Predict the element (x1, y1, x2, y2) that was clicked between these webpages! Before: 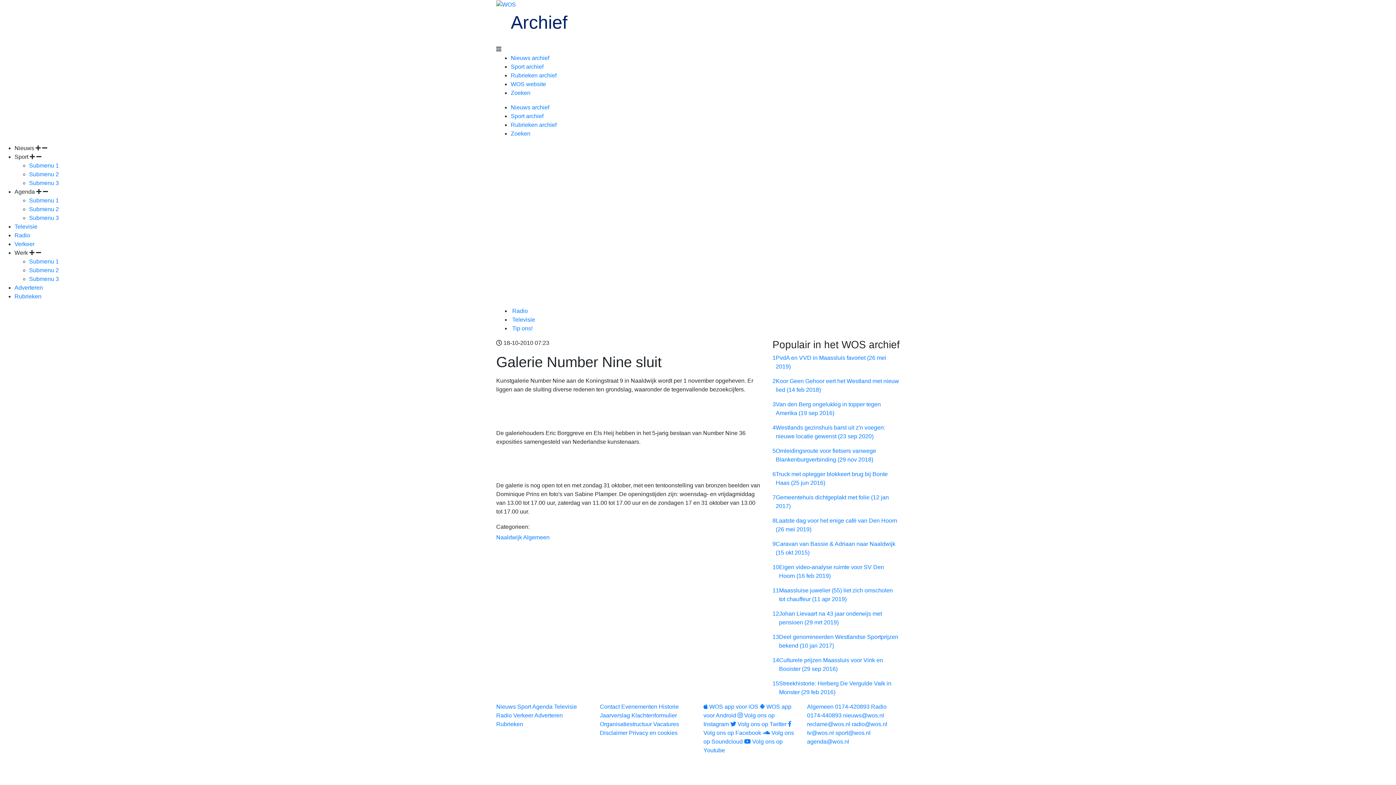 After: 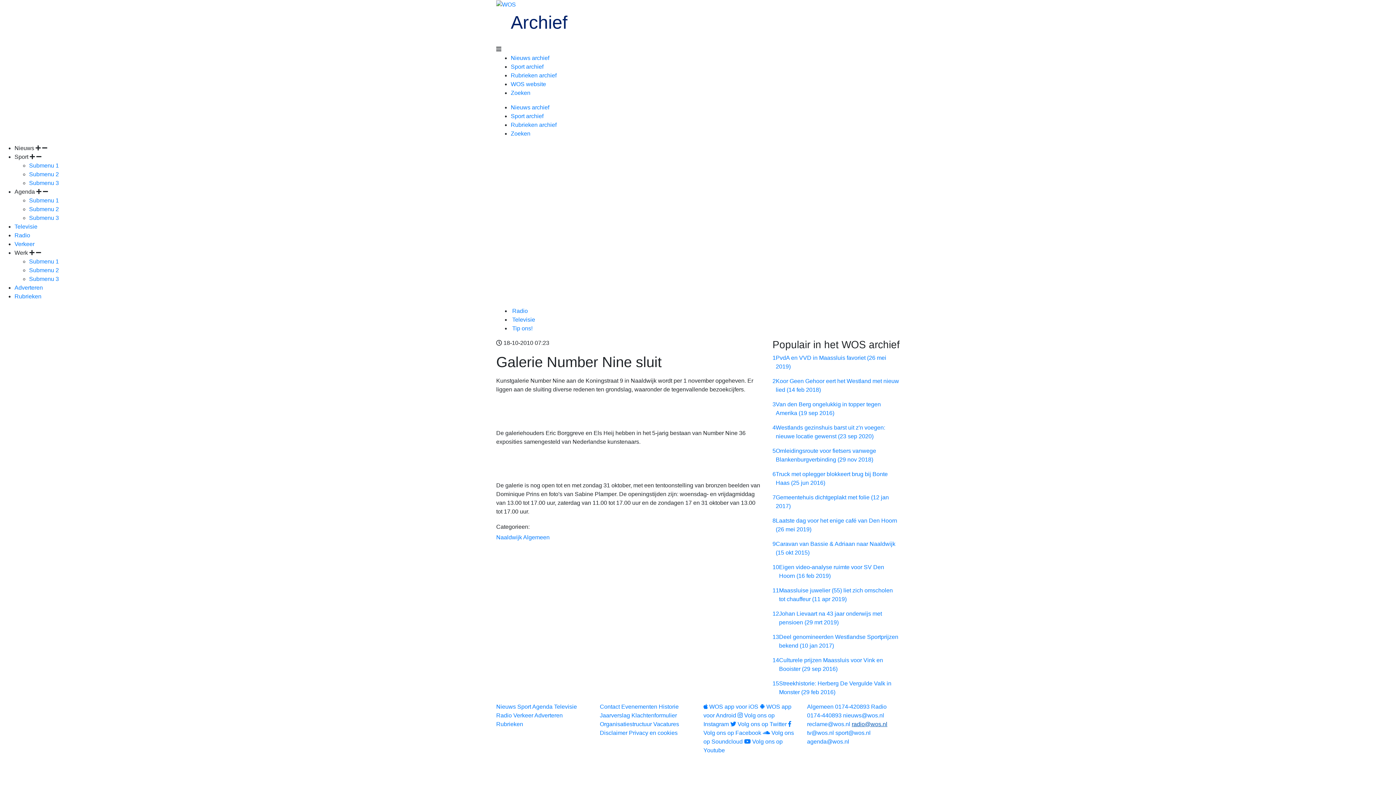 Action: label: radio@wos.nl bbox: (852, 721, 887, 727)